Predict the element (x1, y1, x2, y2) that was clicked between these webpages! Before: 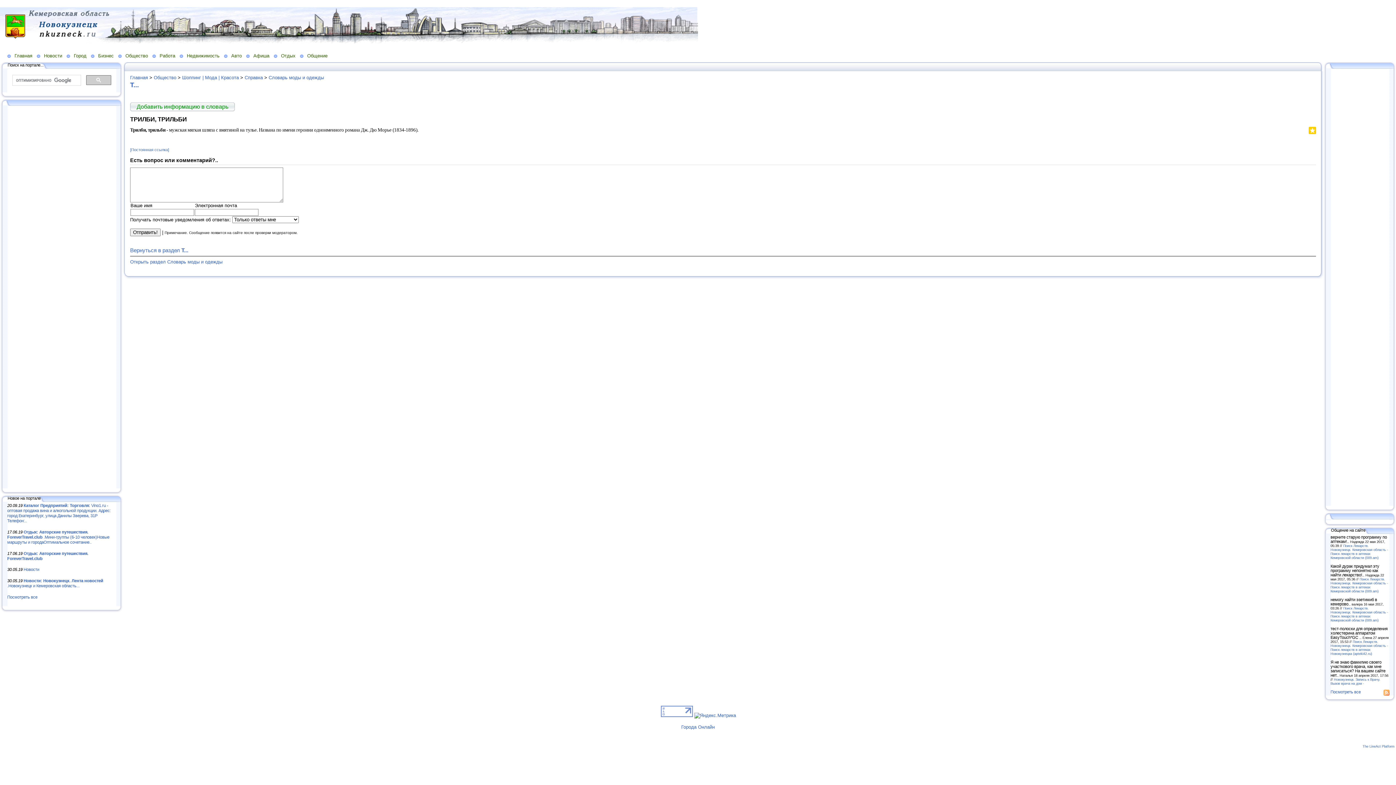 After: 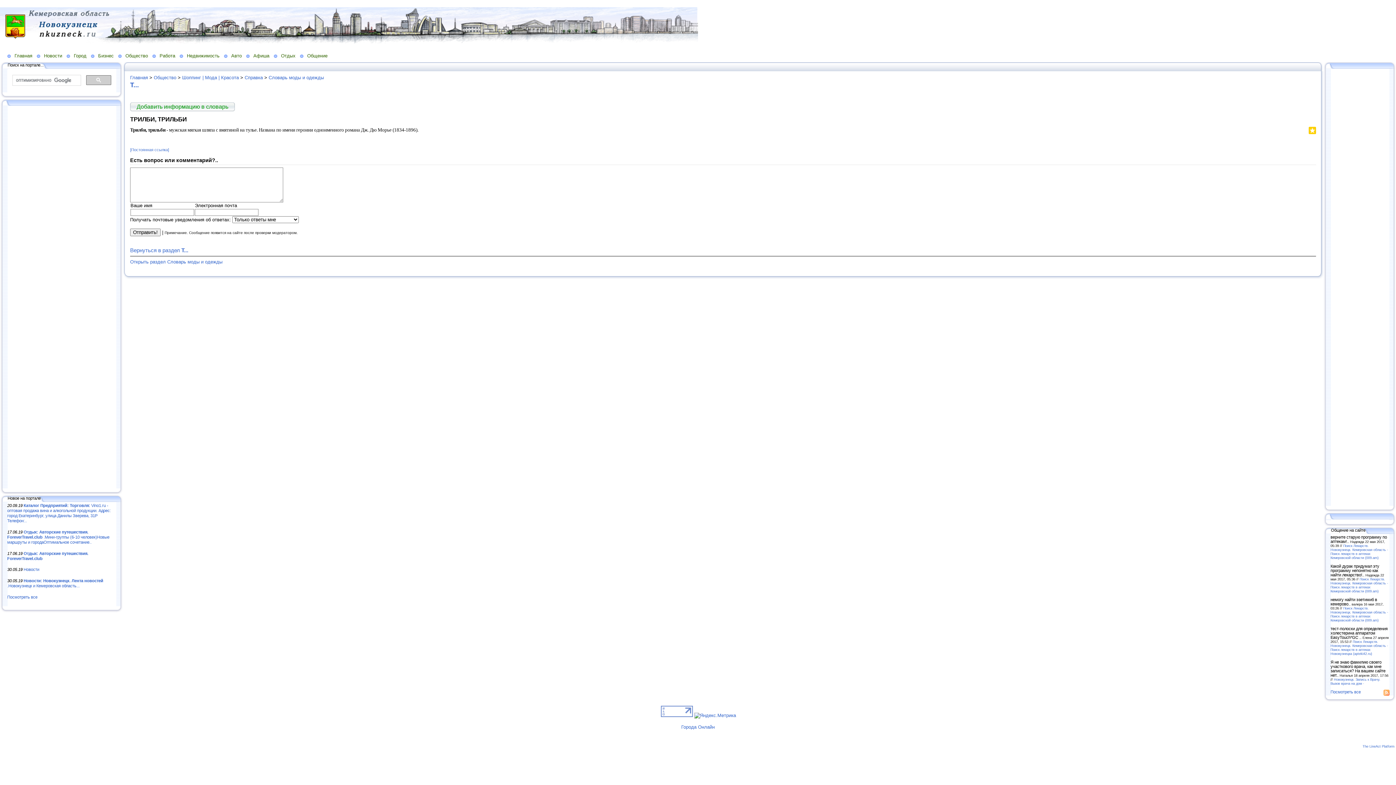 Action: bbox: (1298, 129, 1300, 136)